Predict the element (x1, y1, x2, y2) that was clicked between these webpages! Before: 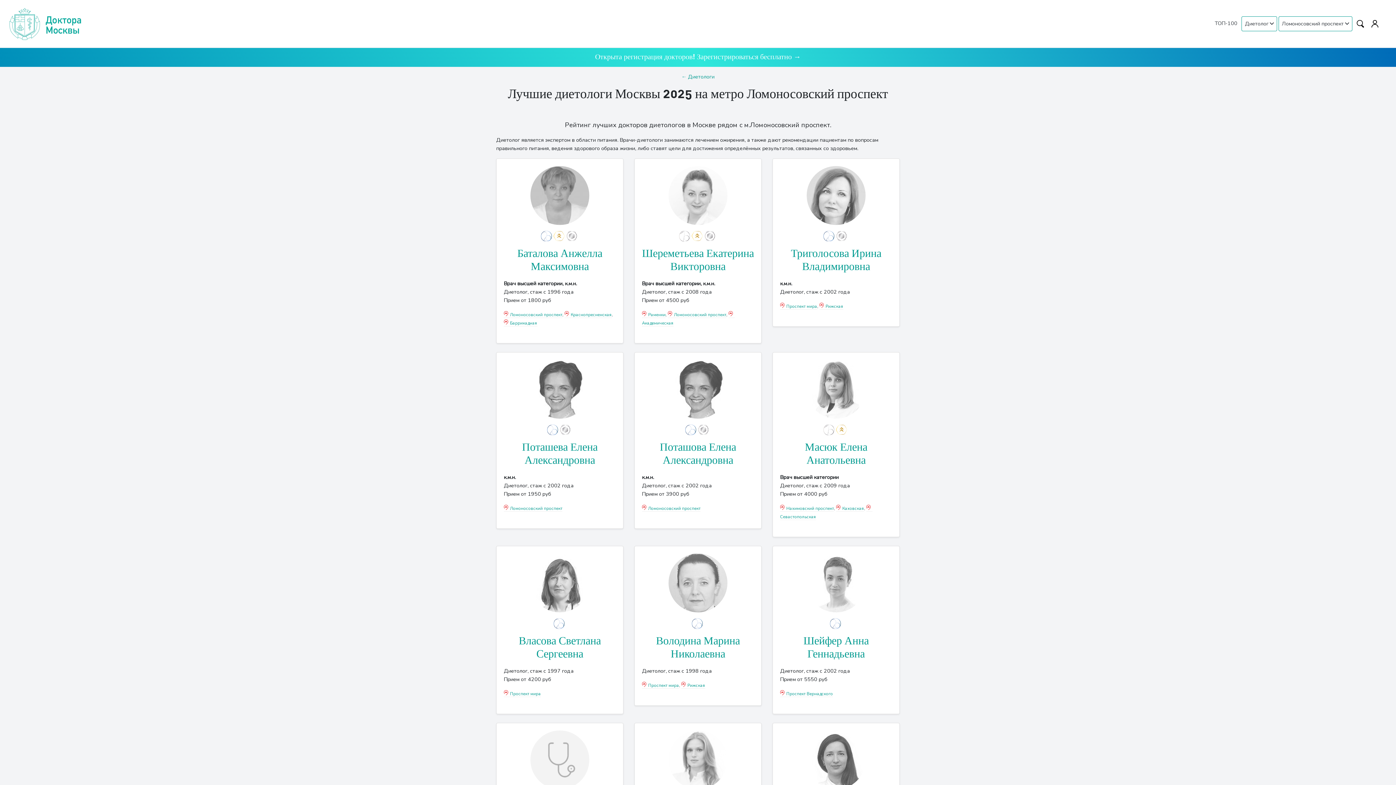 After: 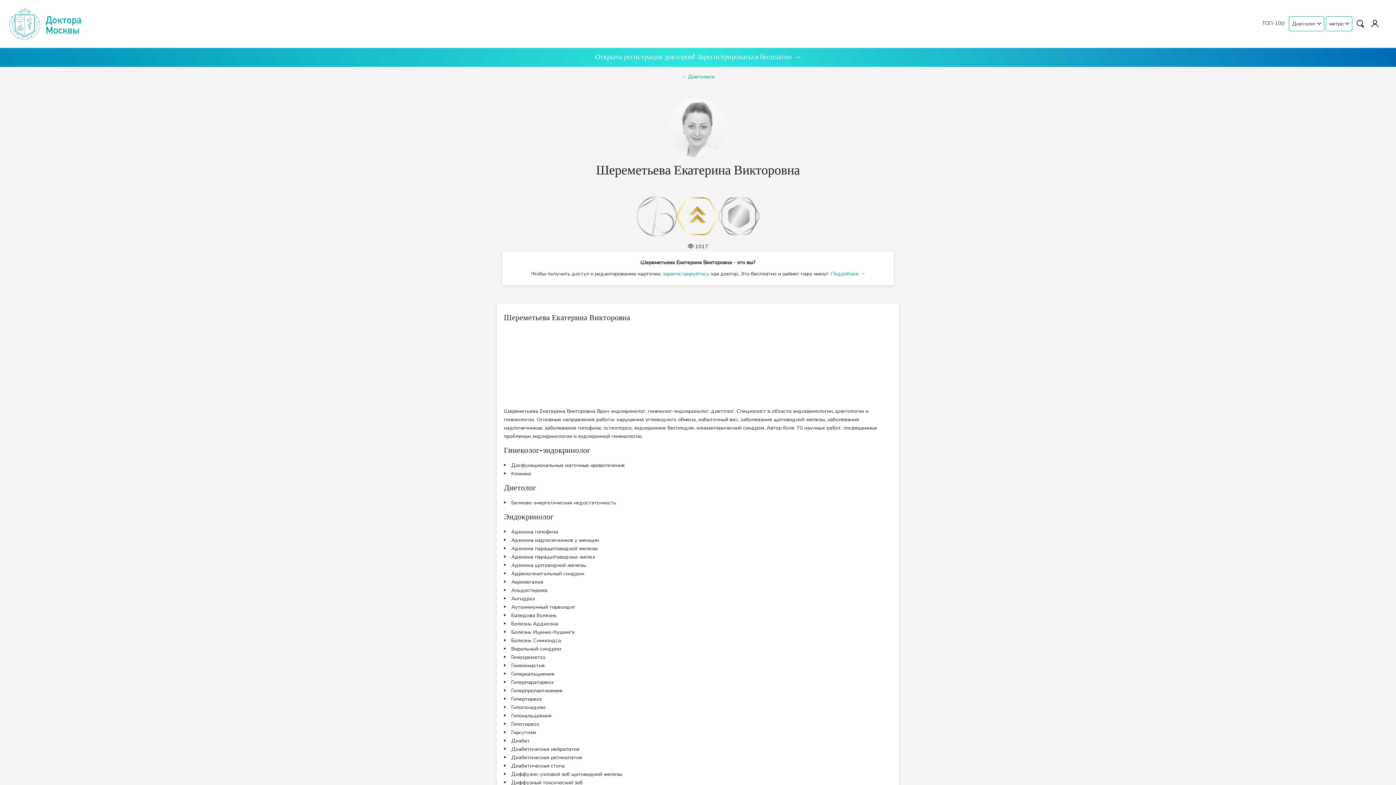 Action: bbox: (642, 166, 754, 224)